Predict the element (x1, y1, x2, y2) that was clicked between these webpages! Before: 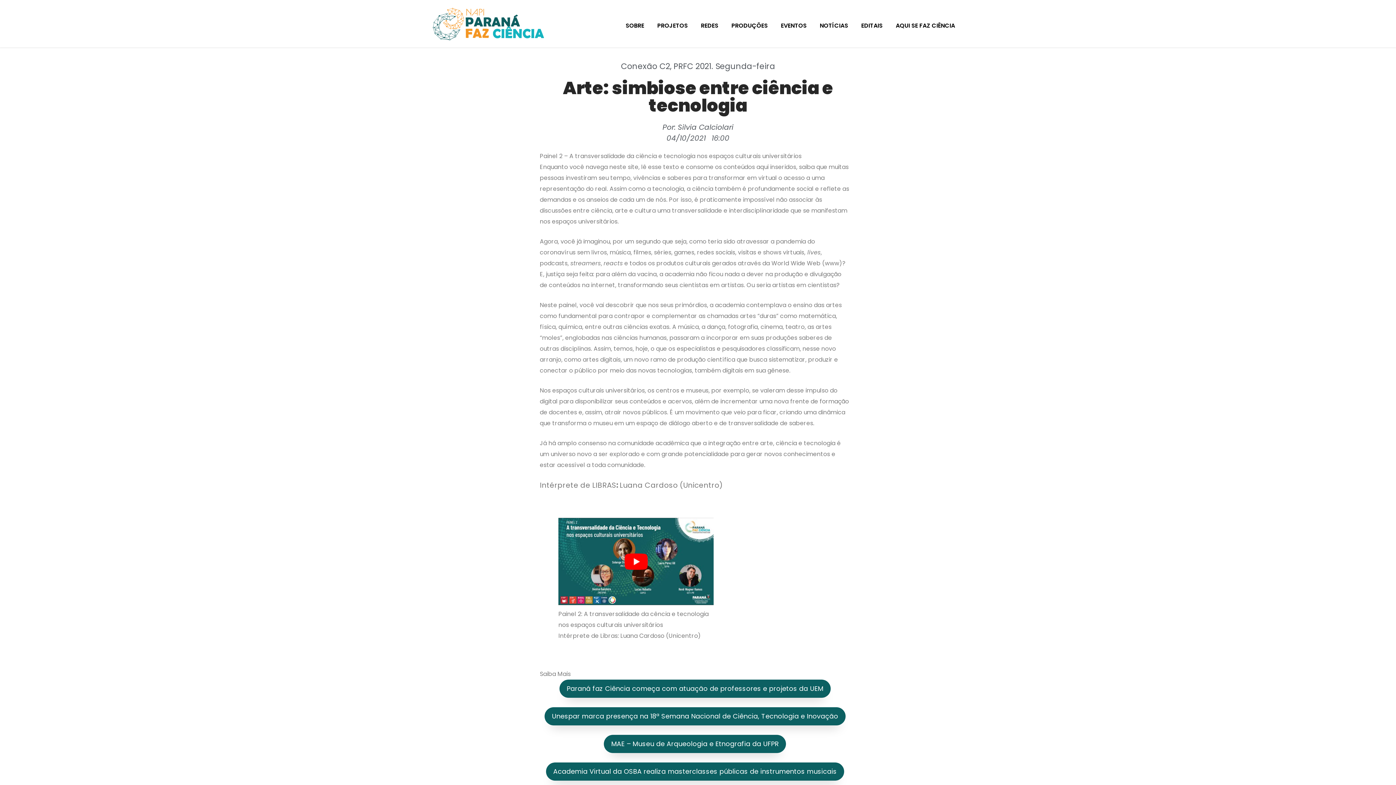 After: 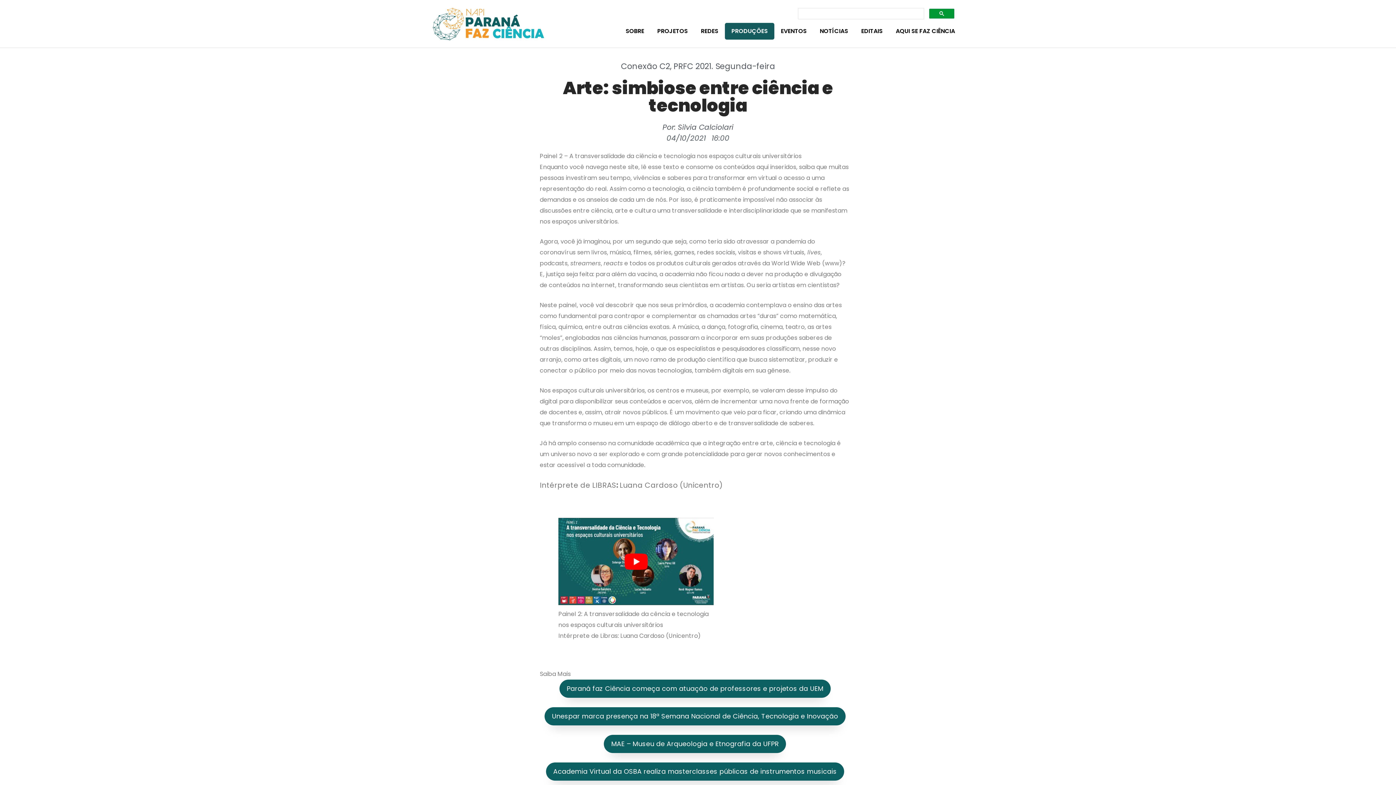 Action: label: PRODUÇÕES bbox: (725, 17, 774, 34)